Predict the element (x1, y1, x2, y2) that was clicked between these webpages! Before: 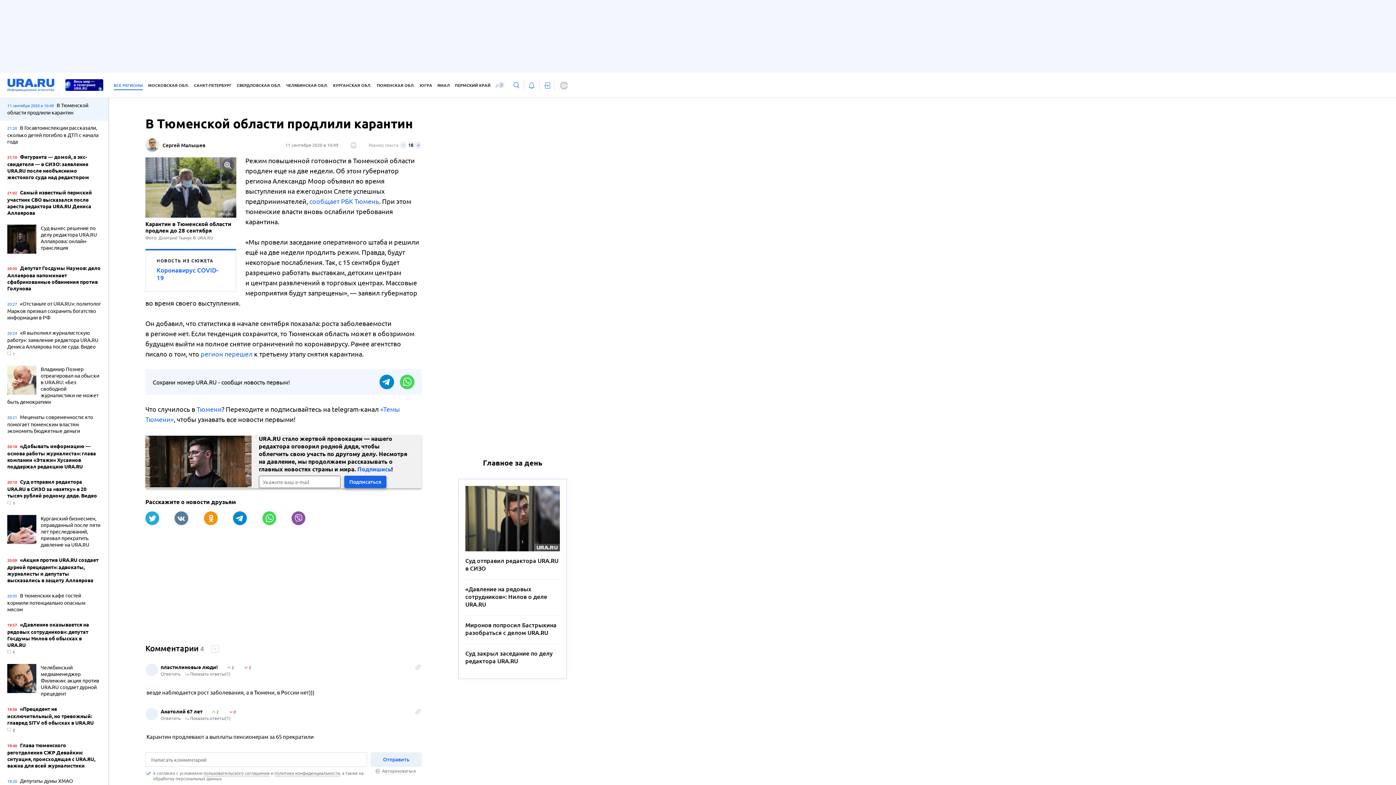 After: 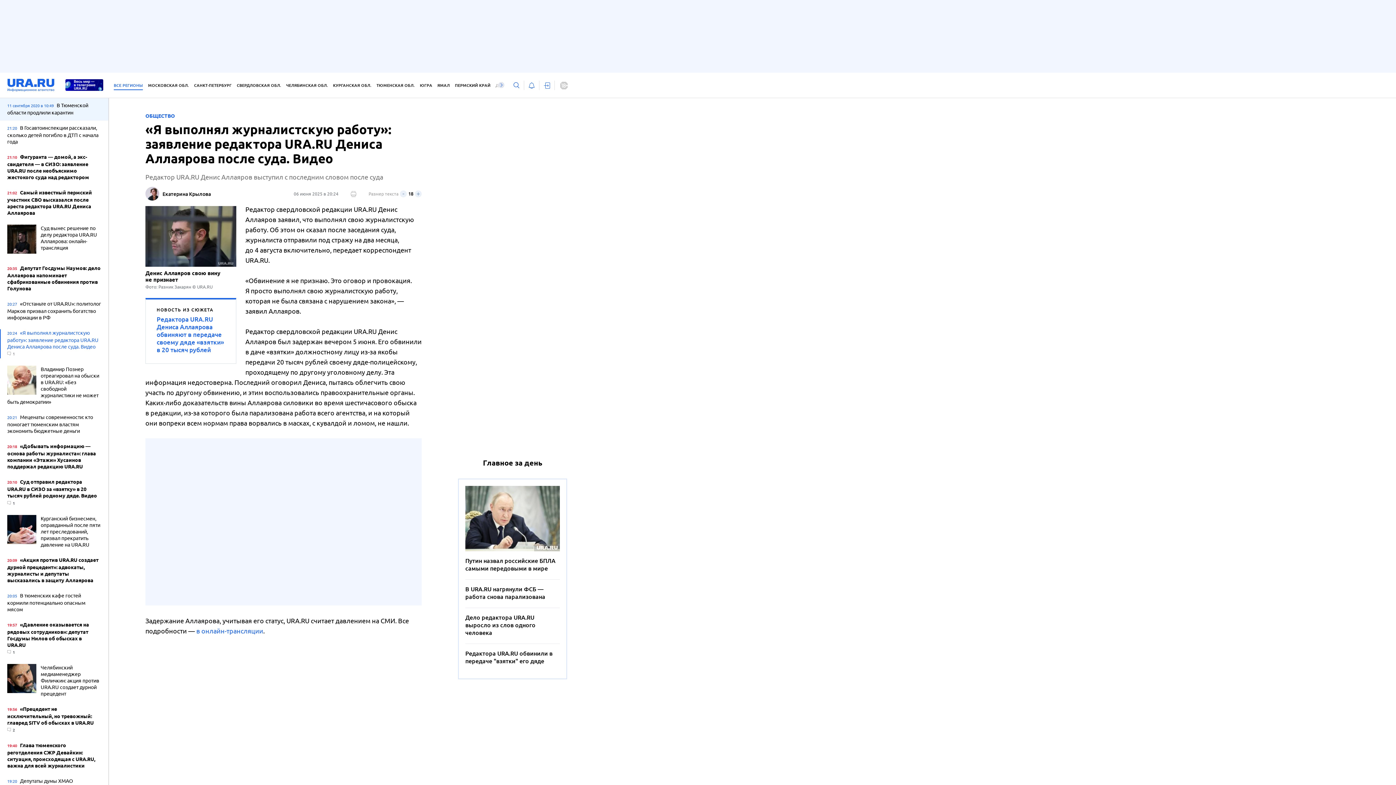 Action: bbox: (7, 329, 101, 358) label: 20:24 «Я выполнял журналистскую работу»: заявление редактора URA.RU Дениса Аллаярова после суда. Видео
1